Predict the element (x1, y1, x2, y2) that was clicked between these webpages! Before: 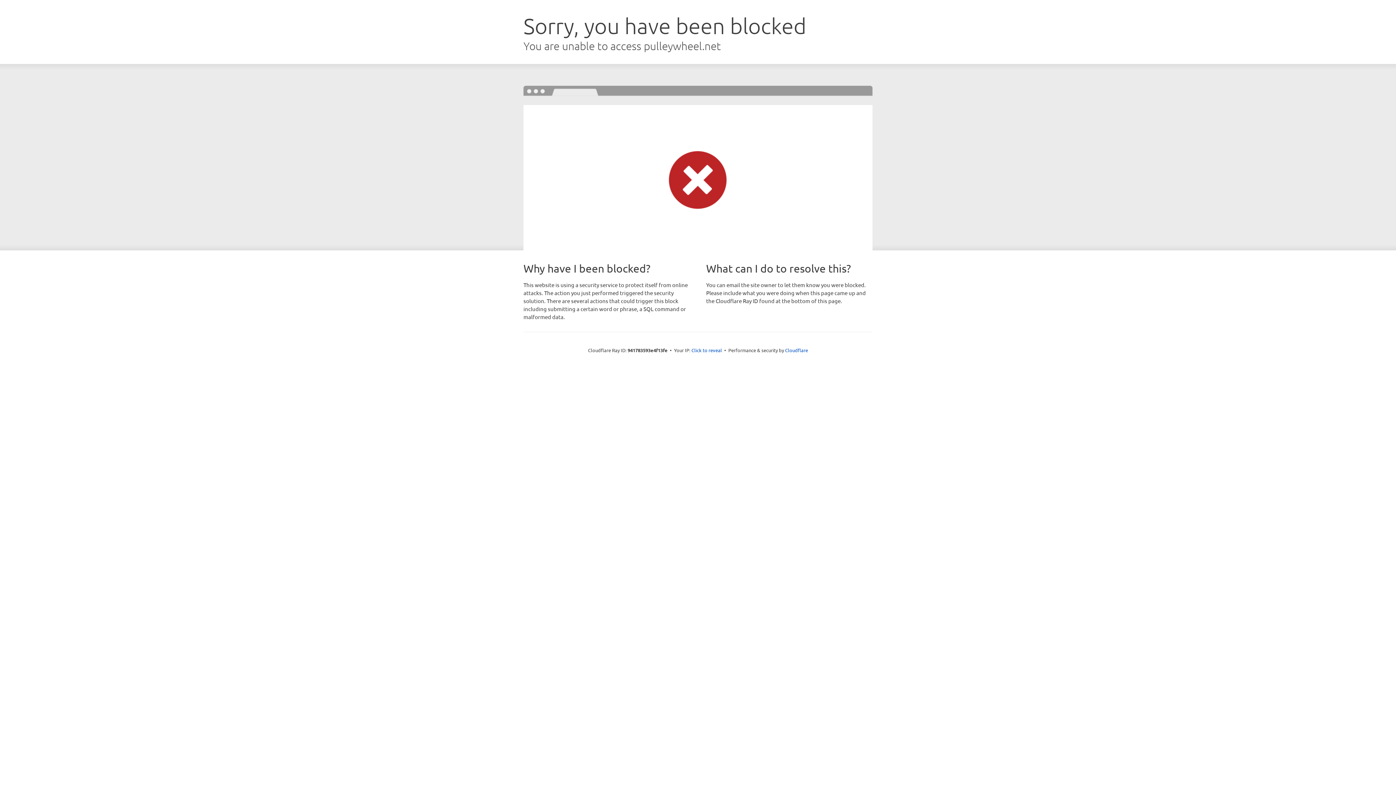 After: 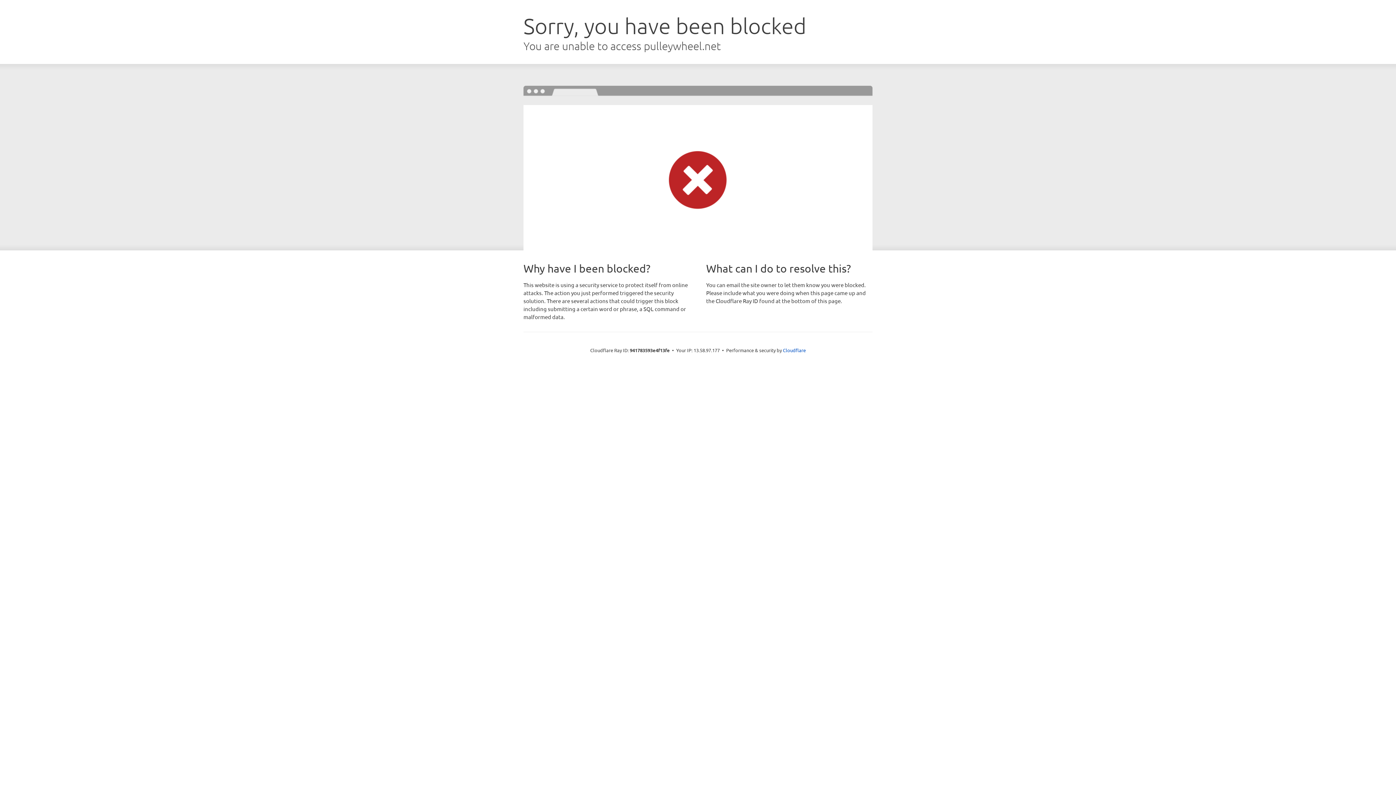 Action: label: Click to reveal bbox: (691, 346, 722, 353)